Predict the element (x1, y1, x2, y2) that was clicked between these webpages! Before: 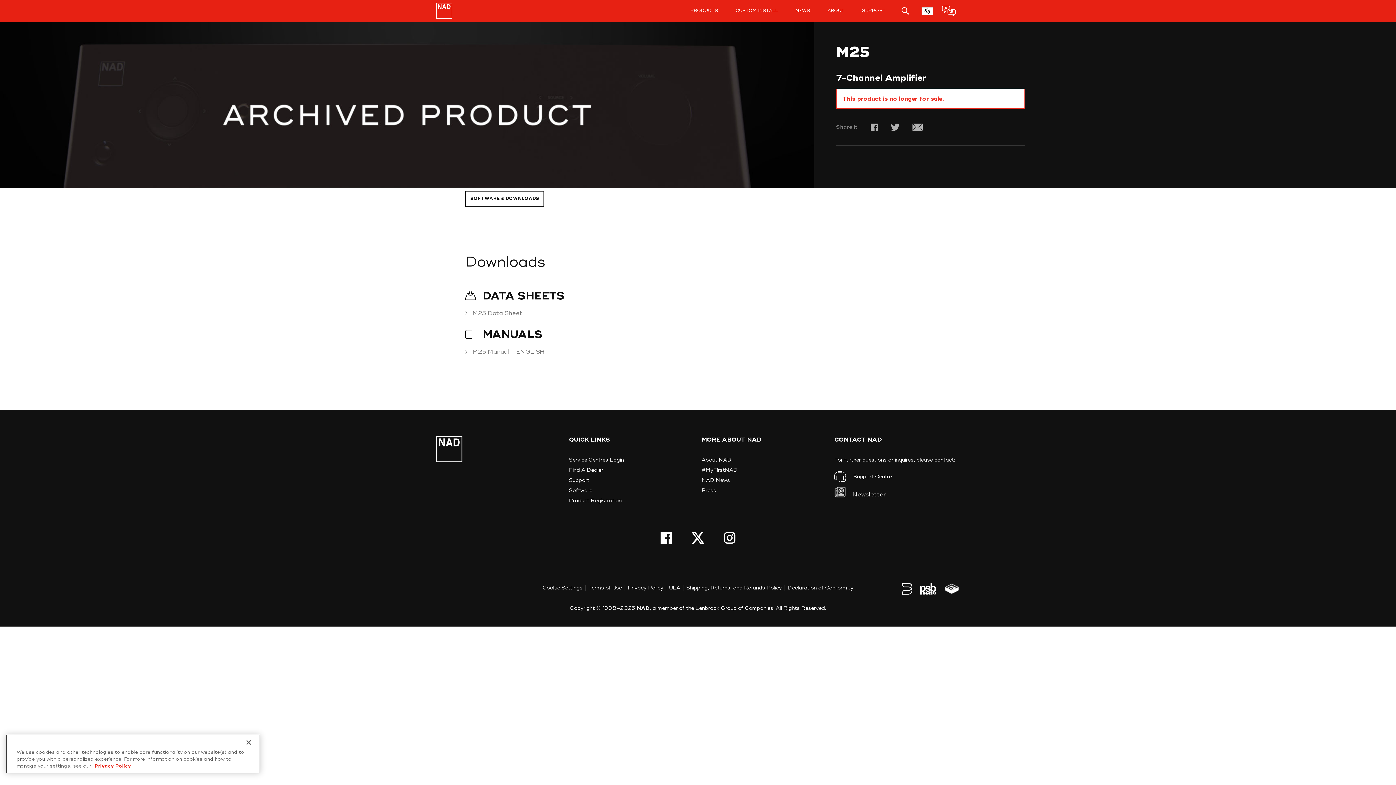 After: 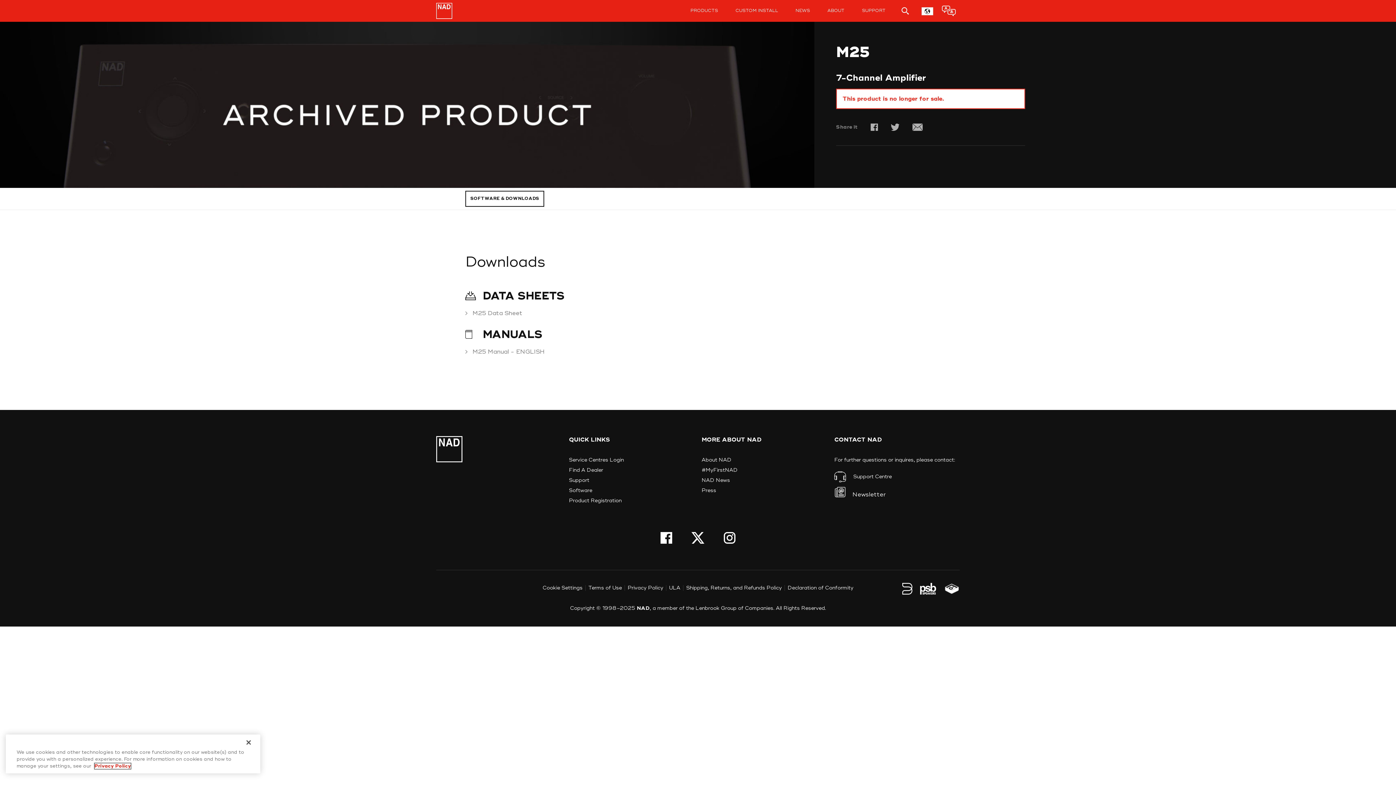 Action: label: More information about your privacy, opens in a new tab bbox: (94, 763, 130, 769)